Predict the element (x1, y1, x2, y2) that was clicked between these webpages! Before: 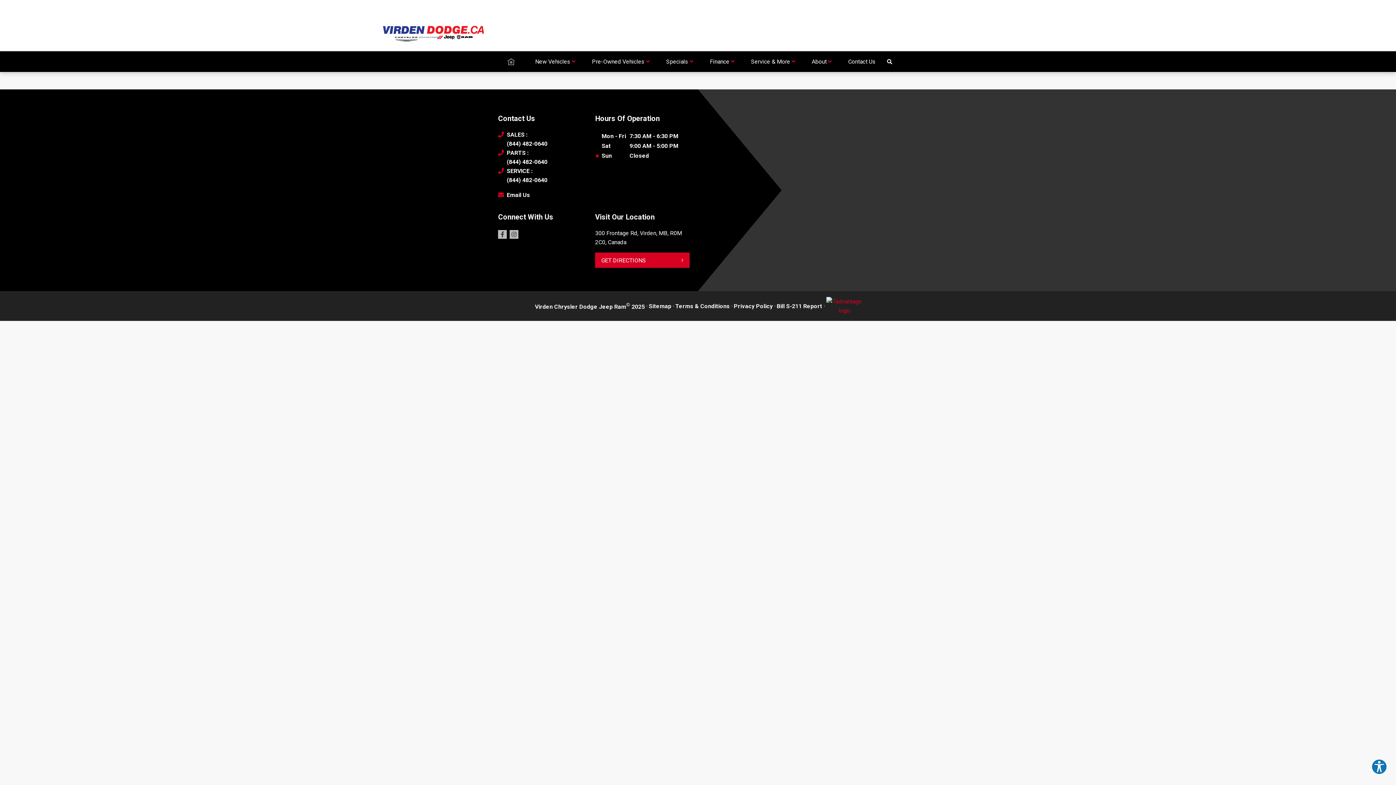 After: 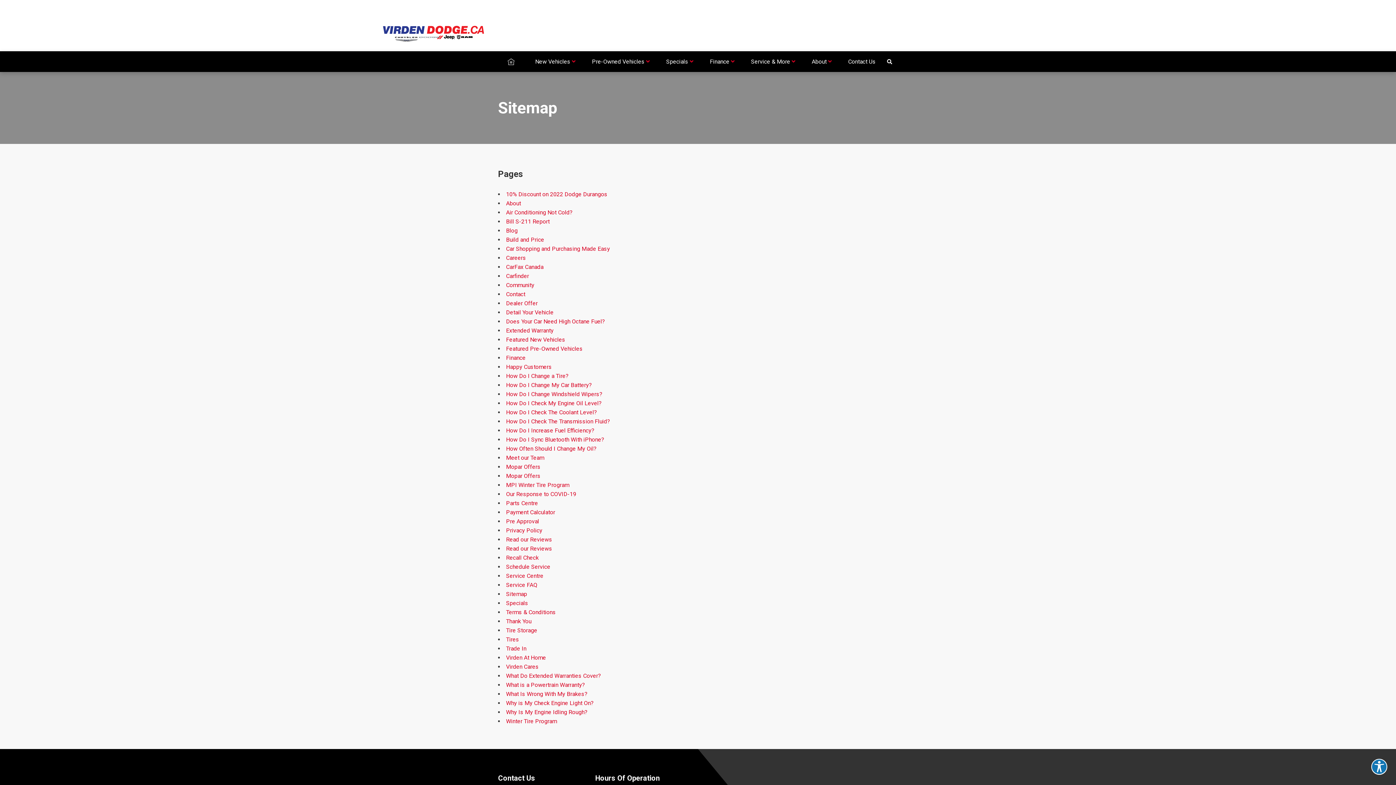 Action: bbox: (648, 301, 671, 310) label: Sitemap